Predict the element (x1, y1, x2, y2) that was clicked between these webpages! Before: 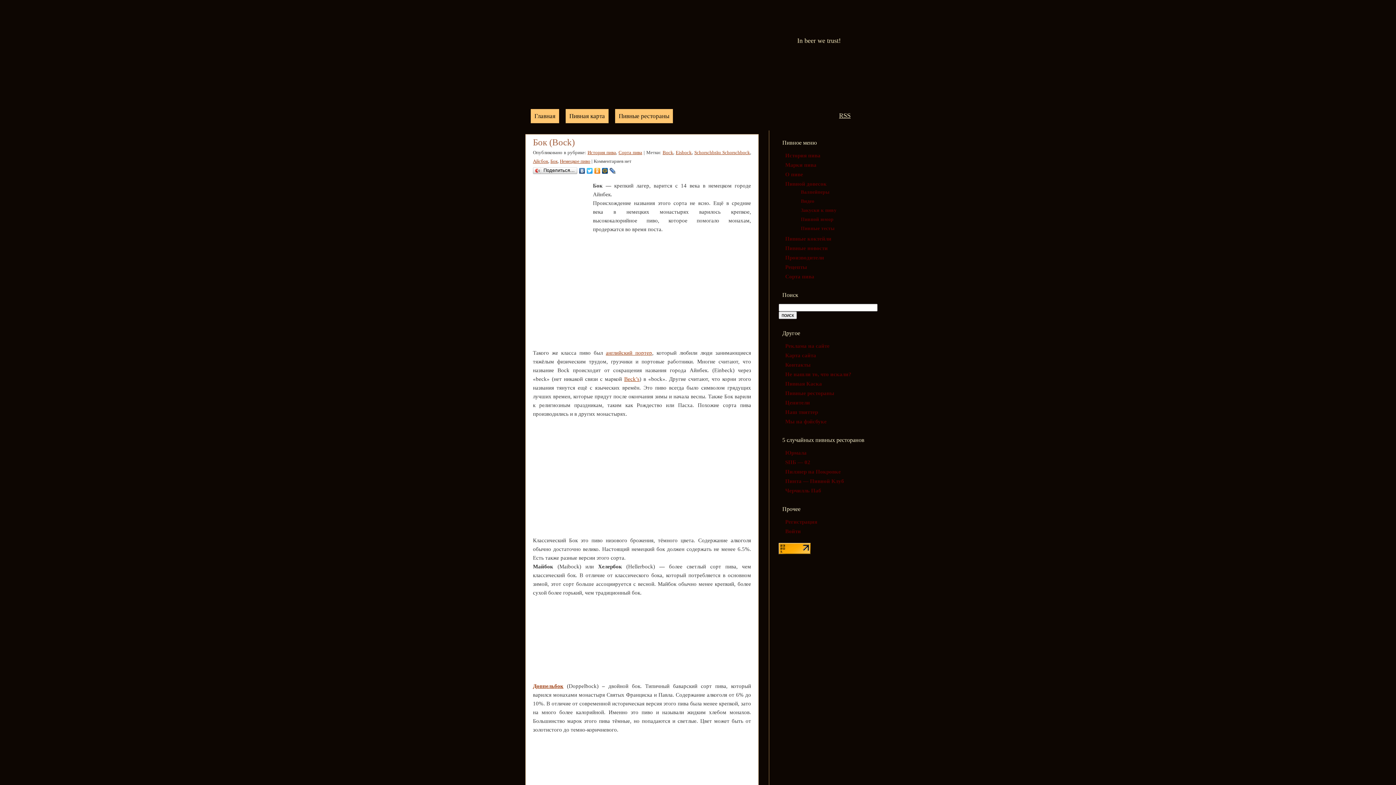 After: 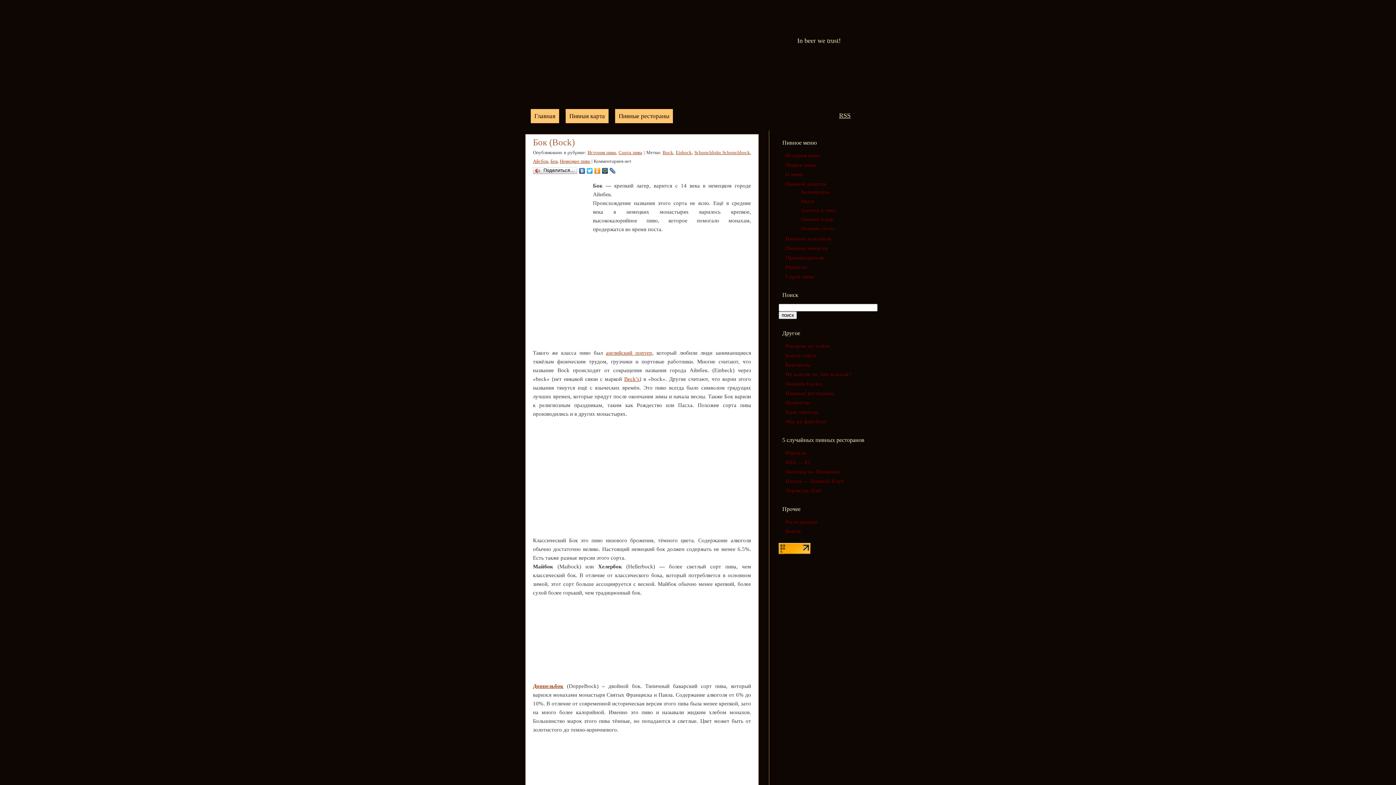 Action: bbox: (578, 166, 586, 175)